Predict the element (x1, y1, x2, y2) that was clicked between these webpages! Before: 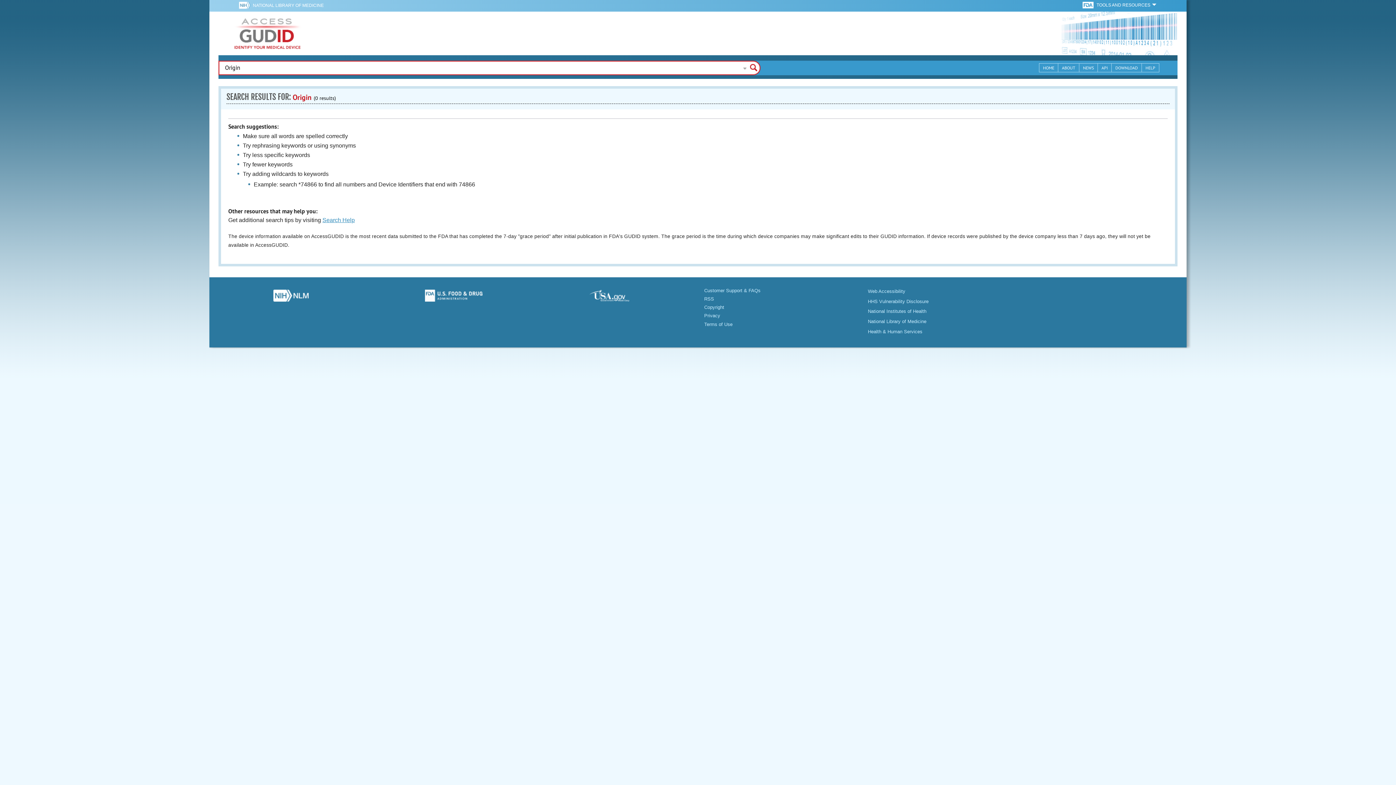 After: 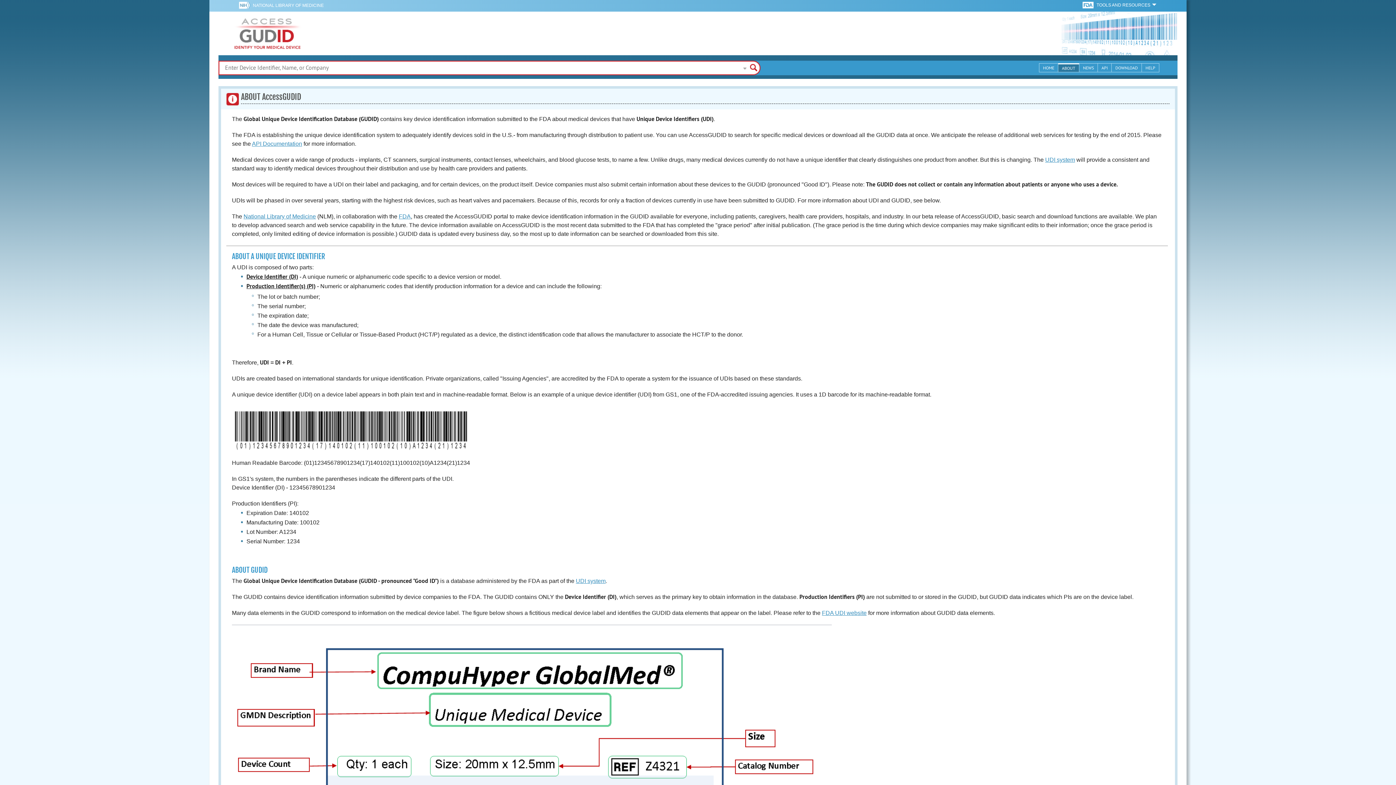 Action: bbox: (1058, 63, 1079, 72) label: ABOUT